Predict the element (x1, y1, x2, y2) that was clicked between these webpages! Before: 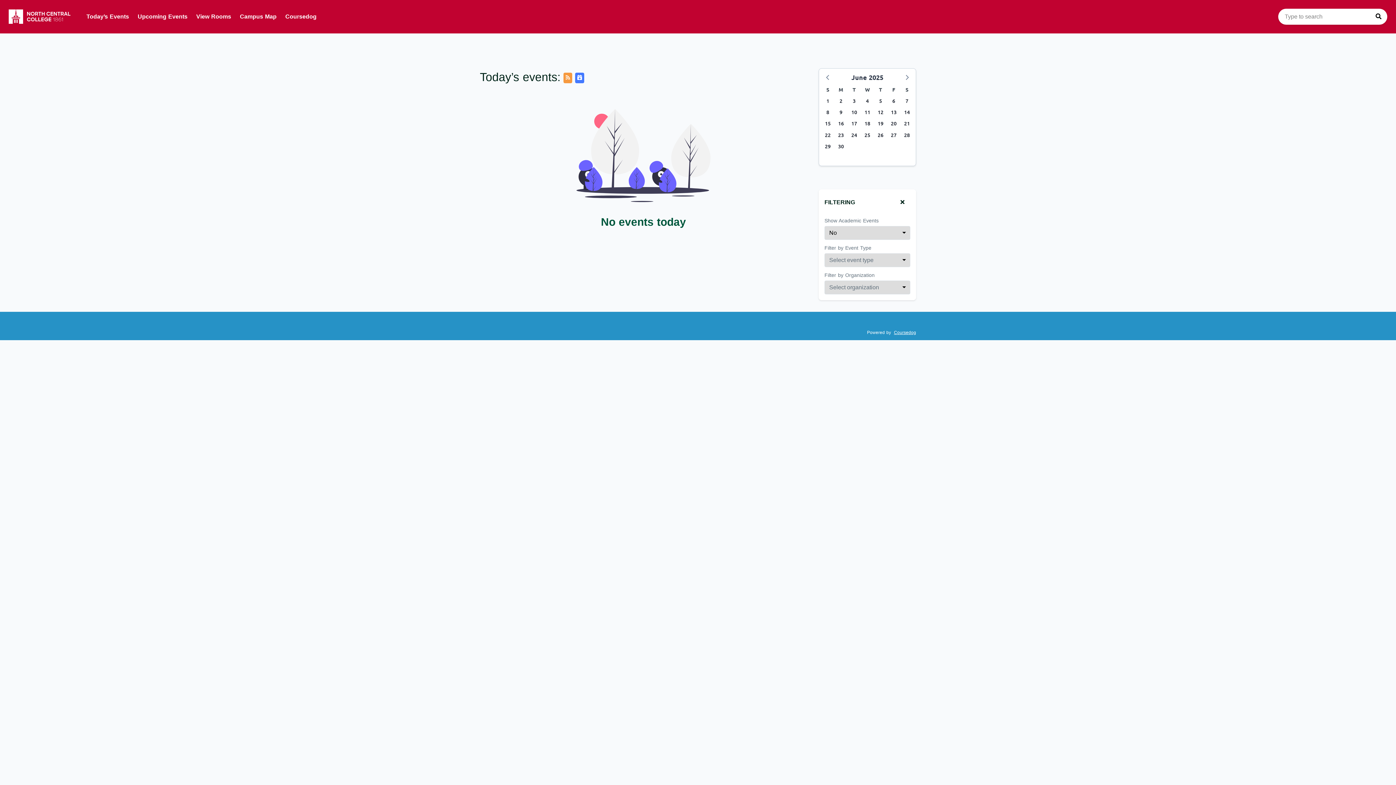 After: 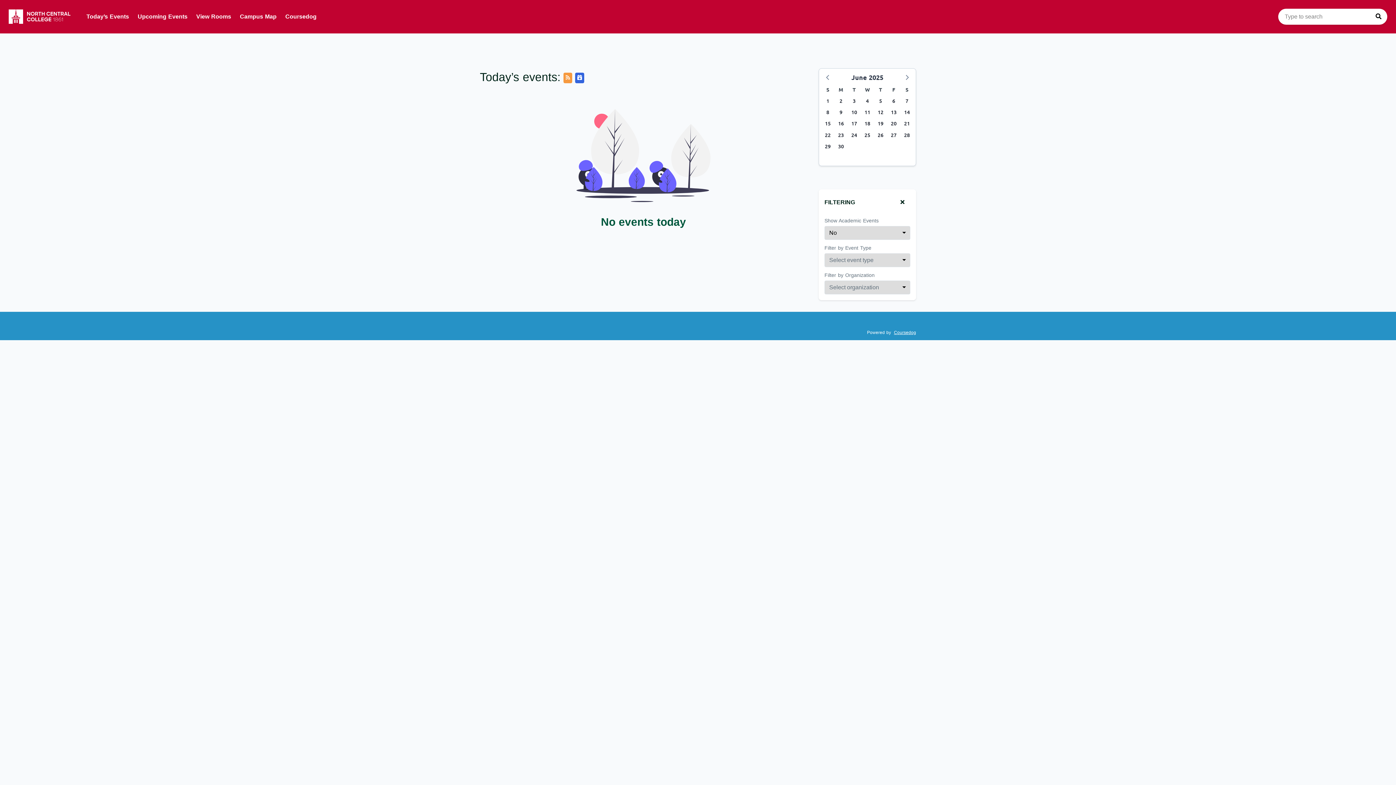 Action: bbox: (575, 72, 584, 83)